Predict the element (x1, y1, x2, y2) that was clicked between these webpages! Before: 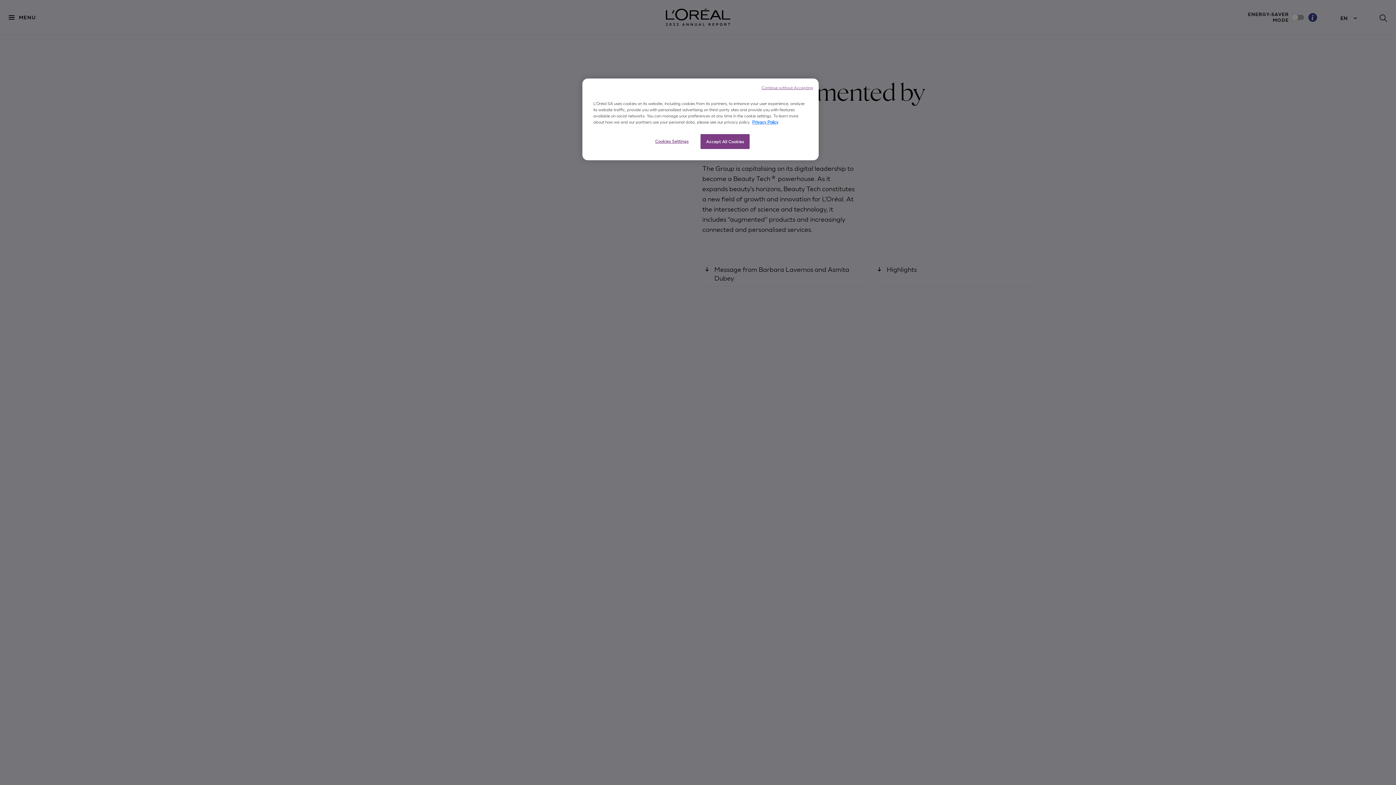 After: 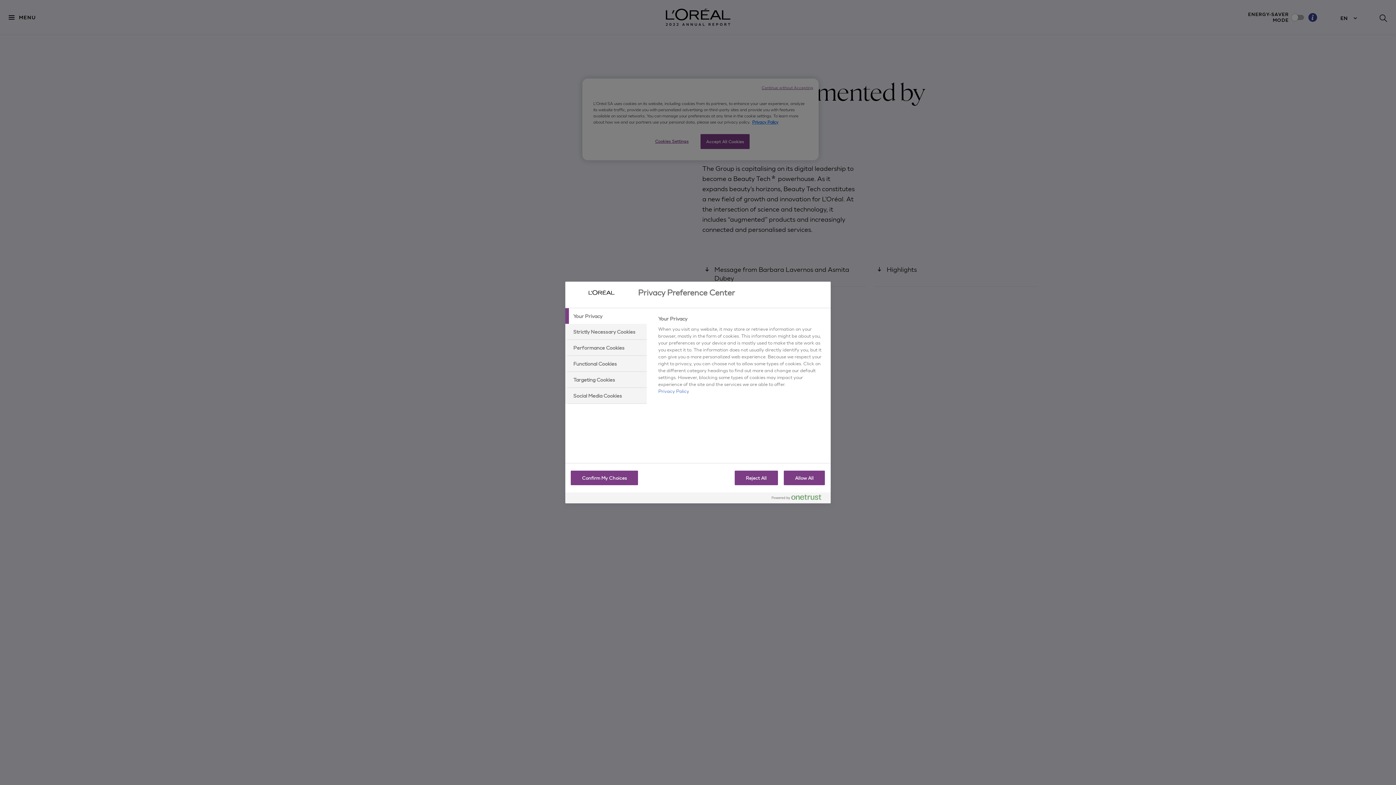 Action: bbox: (647, 134, 696, 148) label: Cookies Settings